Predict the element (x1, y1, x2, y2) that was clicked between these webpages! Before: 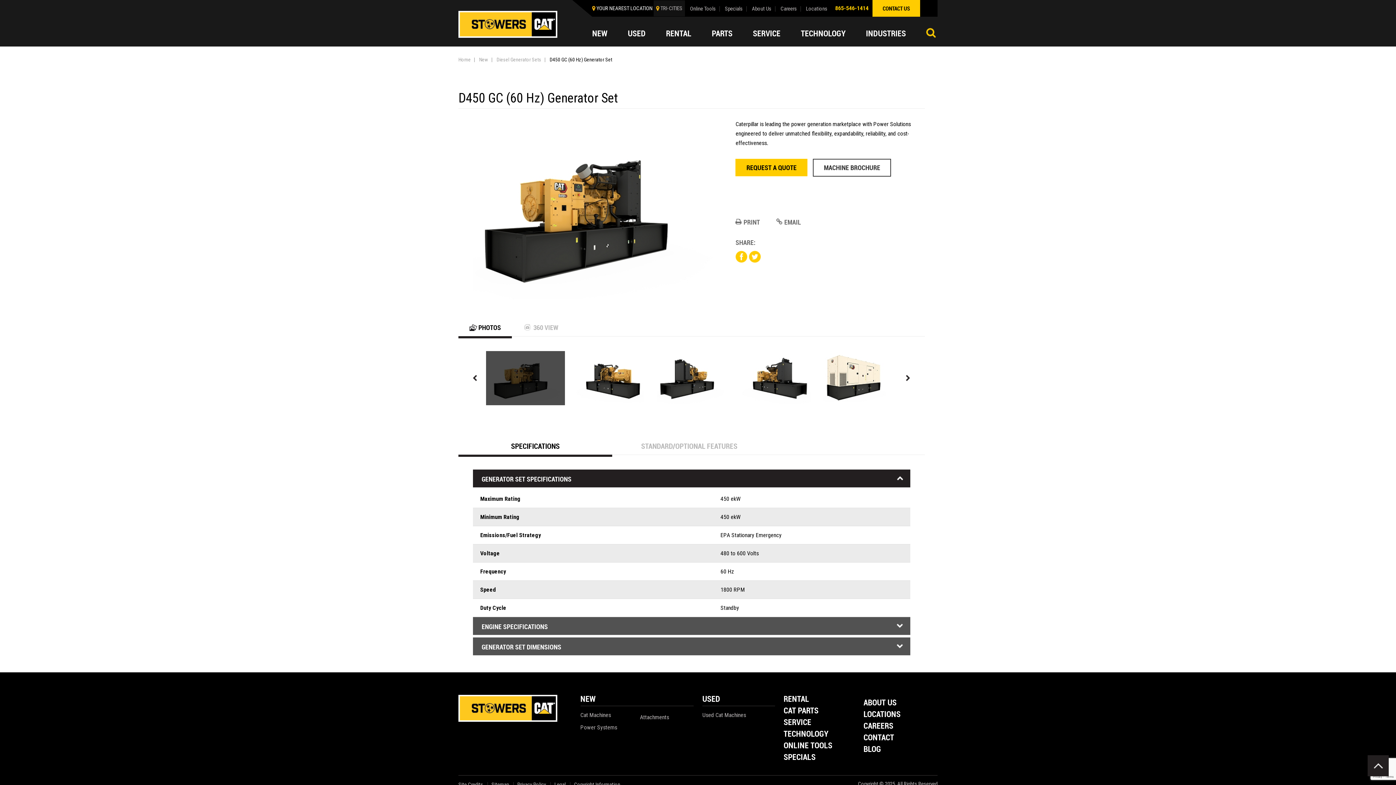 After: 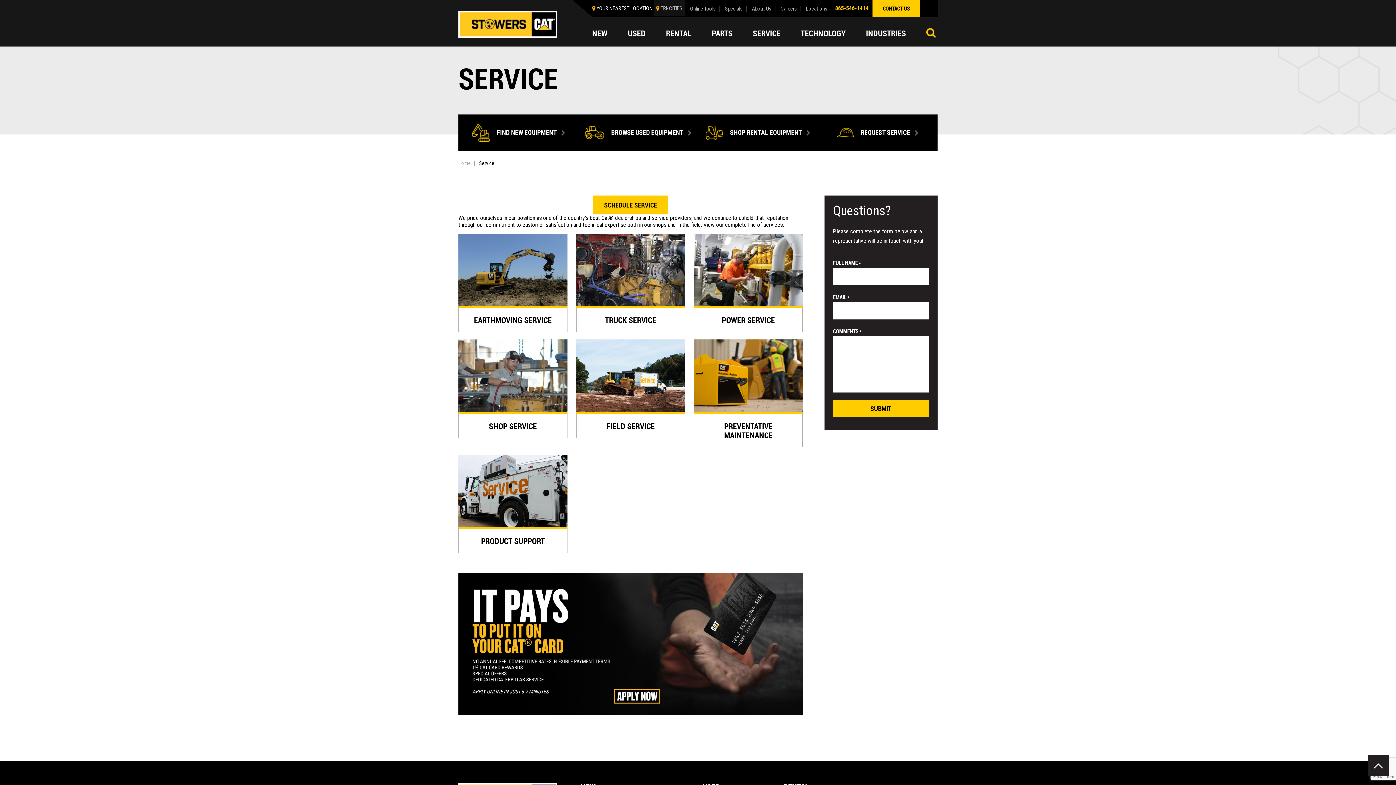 Action: label: SERVICE bbox: (783, 718, 857, 730)